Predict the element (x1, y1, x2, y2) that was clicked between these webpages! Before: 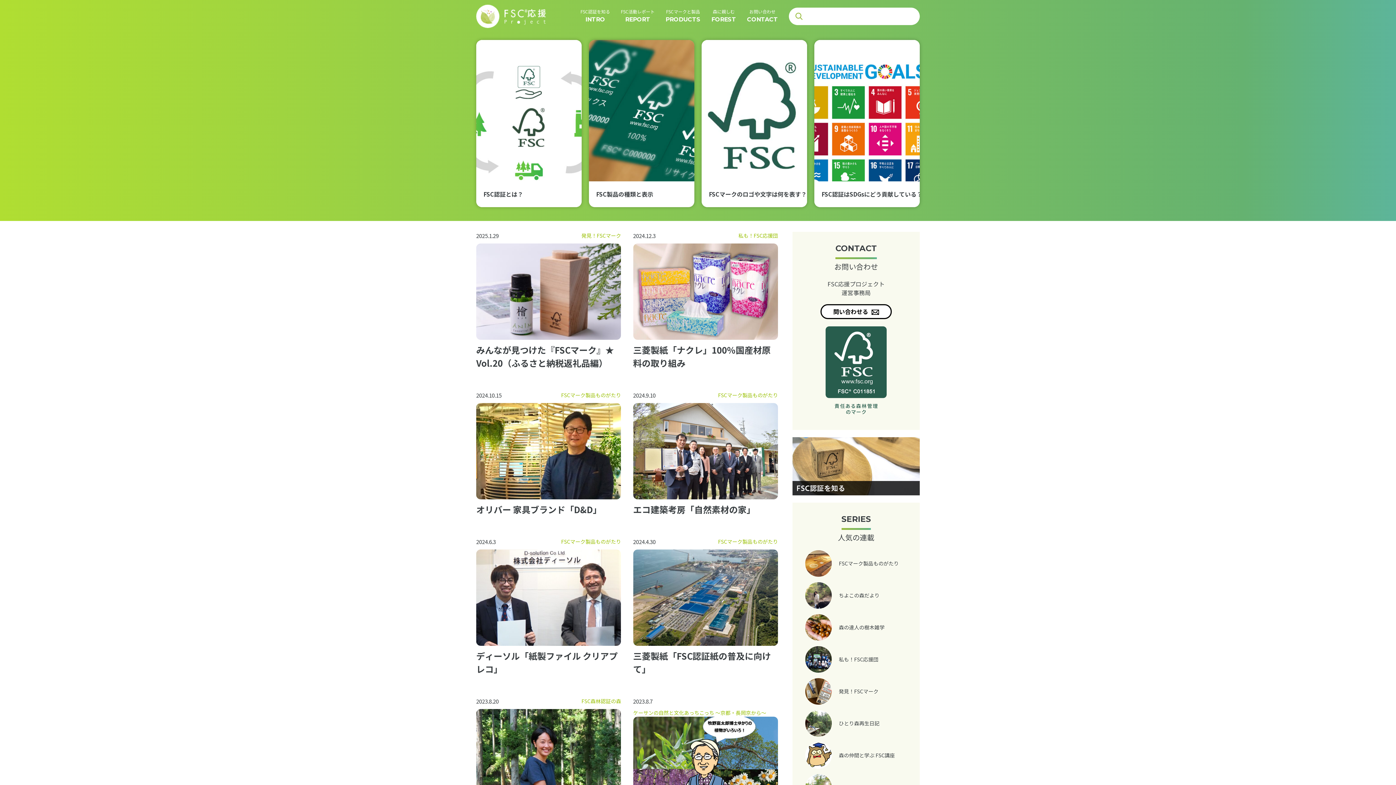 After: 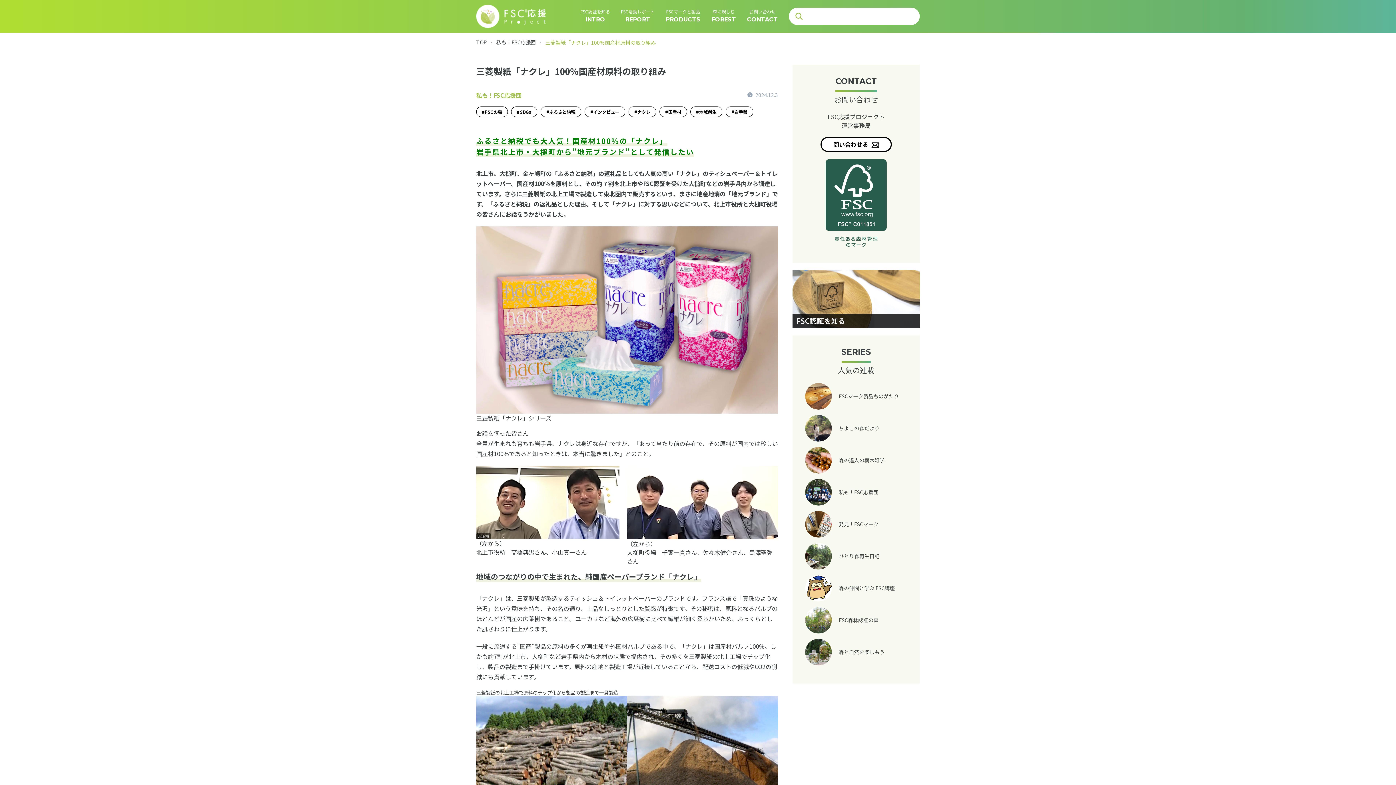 Action: bbox: (633, 232, 778, 369) label: 2024.12.3
私も！FSC応援団
三菱製紙「ナクレ」100%国産材原料の取り組み